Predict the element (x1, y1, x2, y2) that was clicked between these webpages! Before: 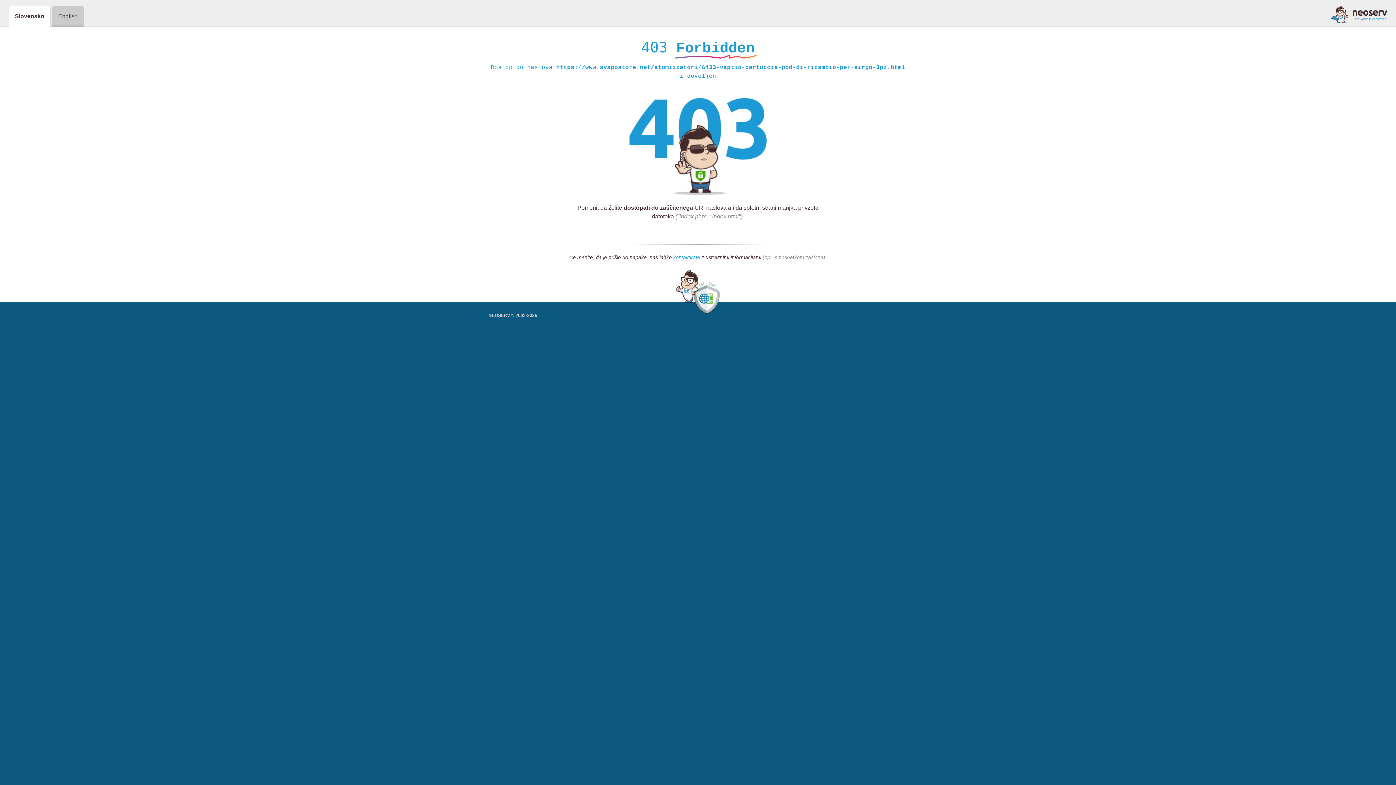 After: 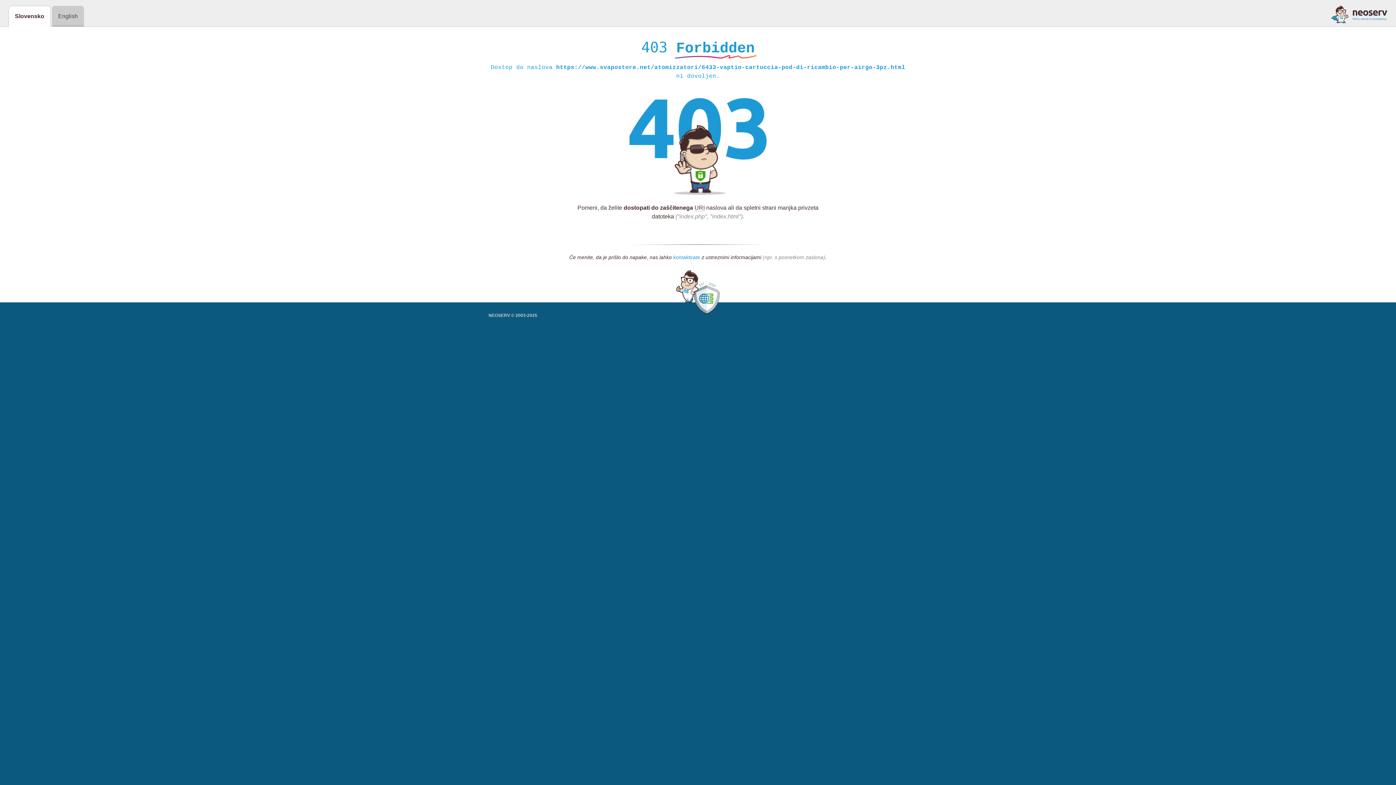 Action: label: kontaktirate bbox: (673, 254, 700, 261)